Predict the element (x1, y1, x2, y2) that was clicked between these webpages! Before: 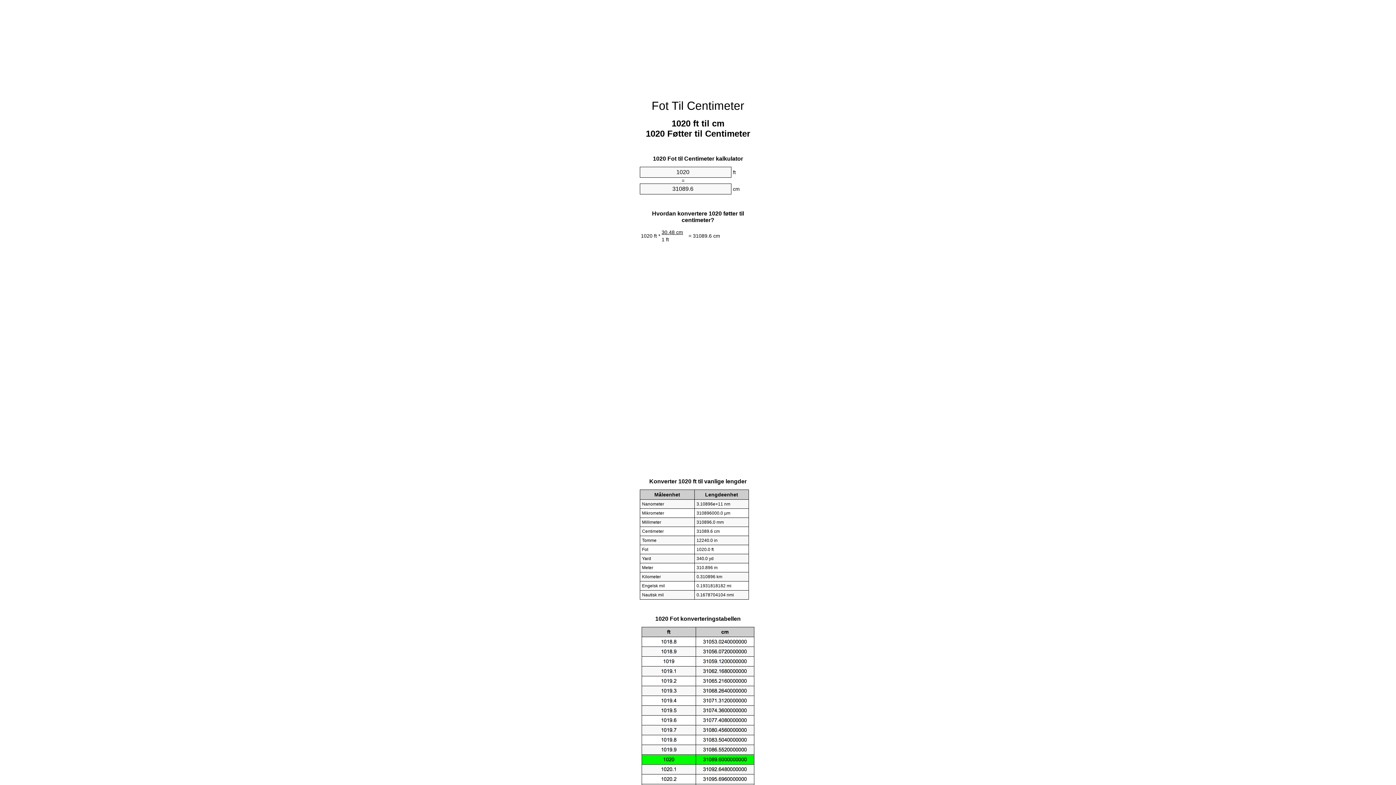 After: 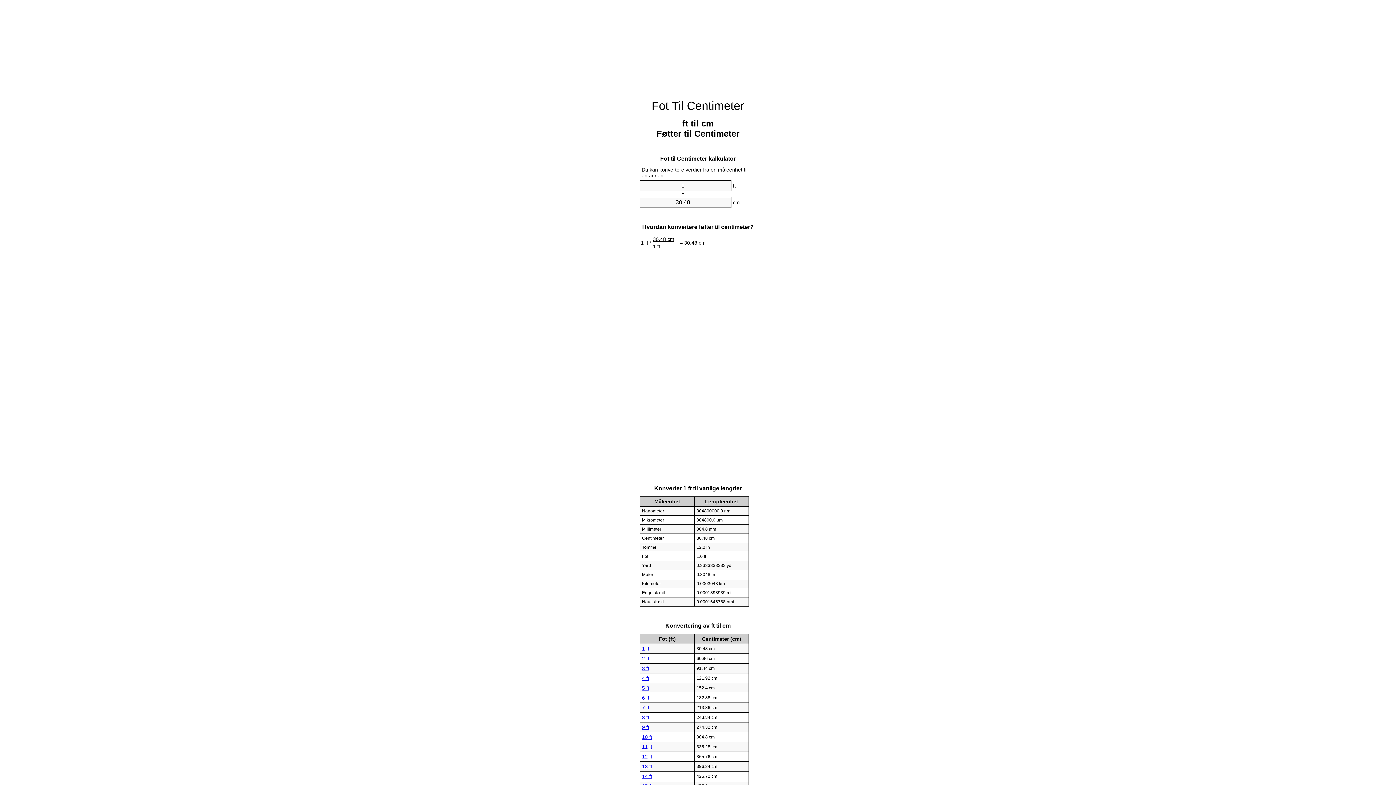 Action: label: Fot Til Centimeter bbox: (651, 99, 744, 112)